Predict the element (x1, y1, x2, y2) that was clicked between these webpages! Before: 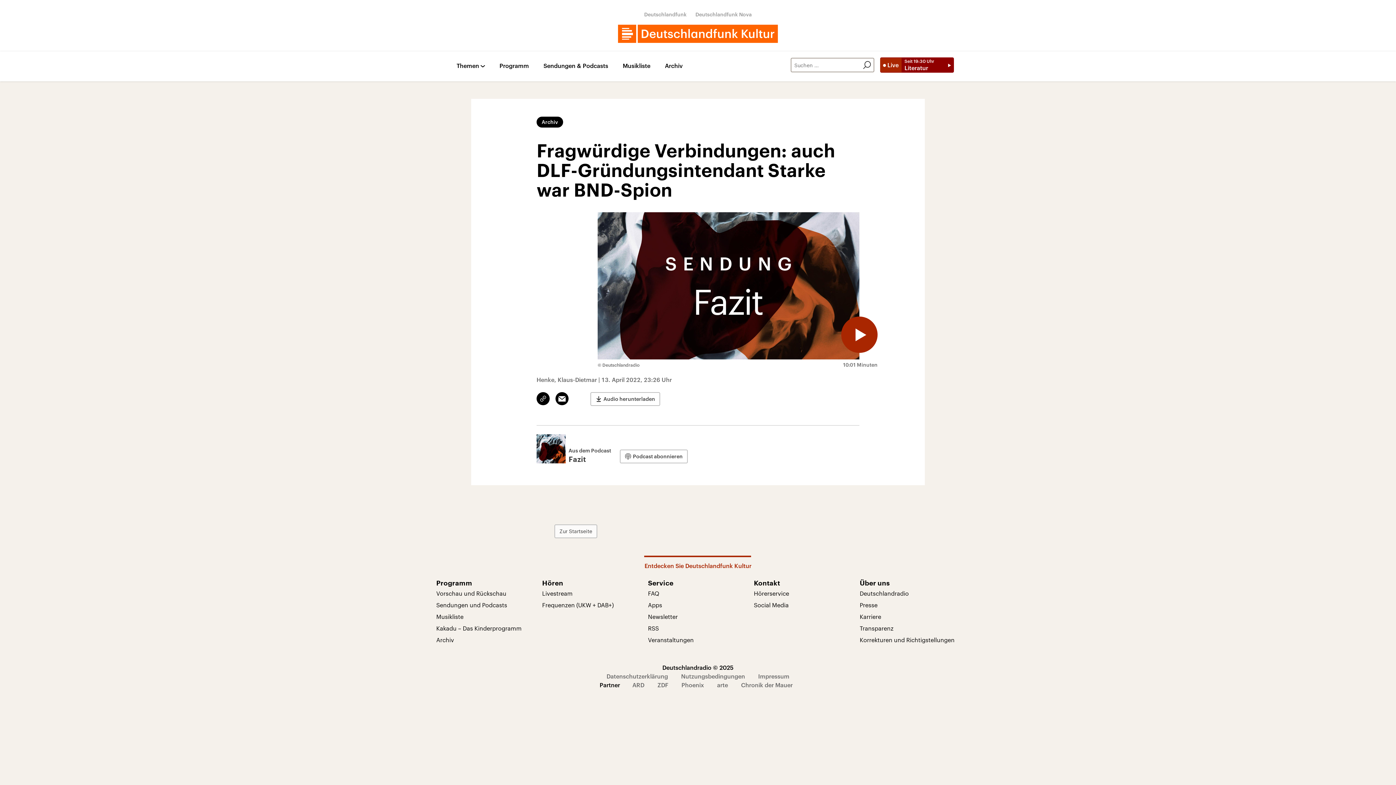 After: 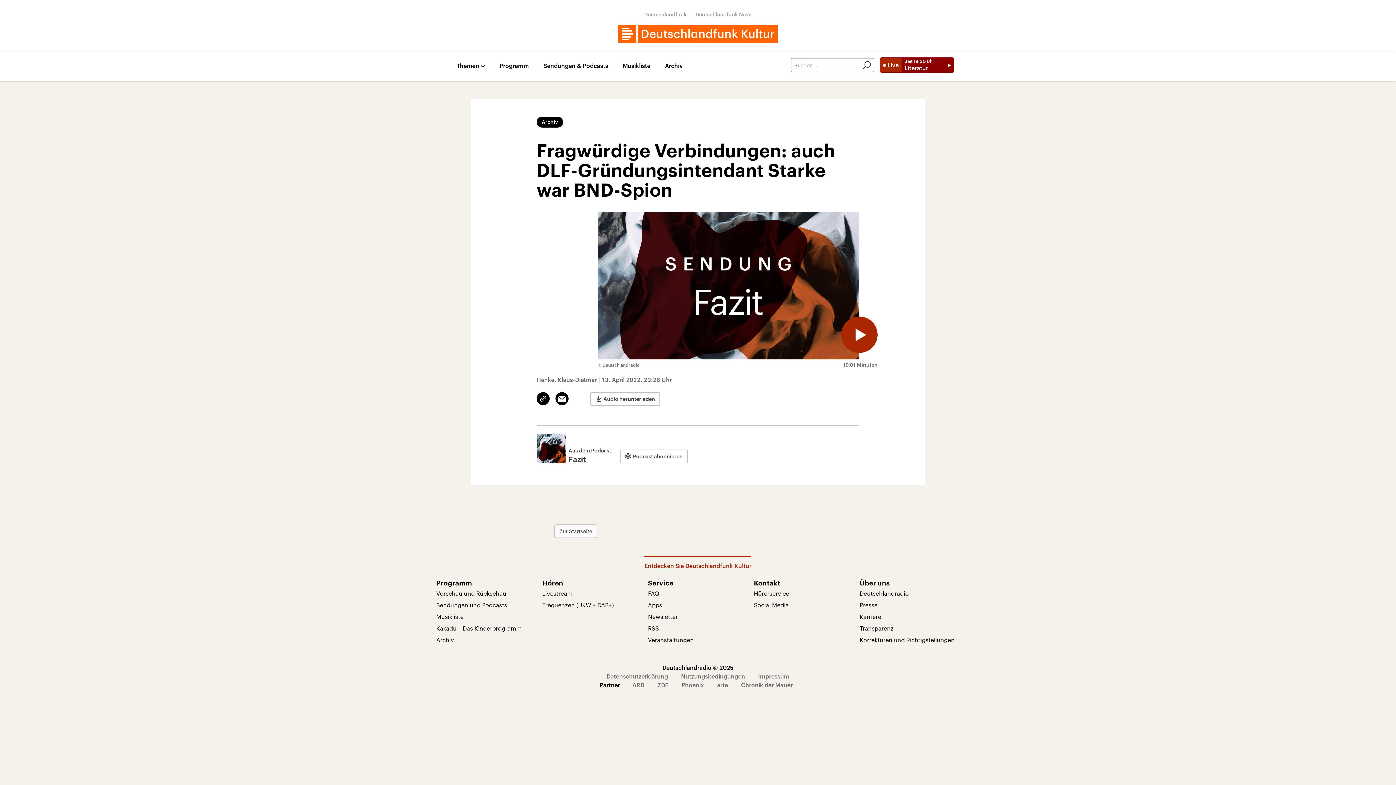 Action: bbox: (632, 681, 644, 688) label: ARD